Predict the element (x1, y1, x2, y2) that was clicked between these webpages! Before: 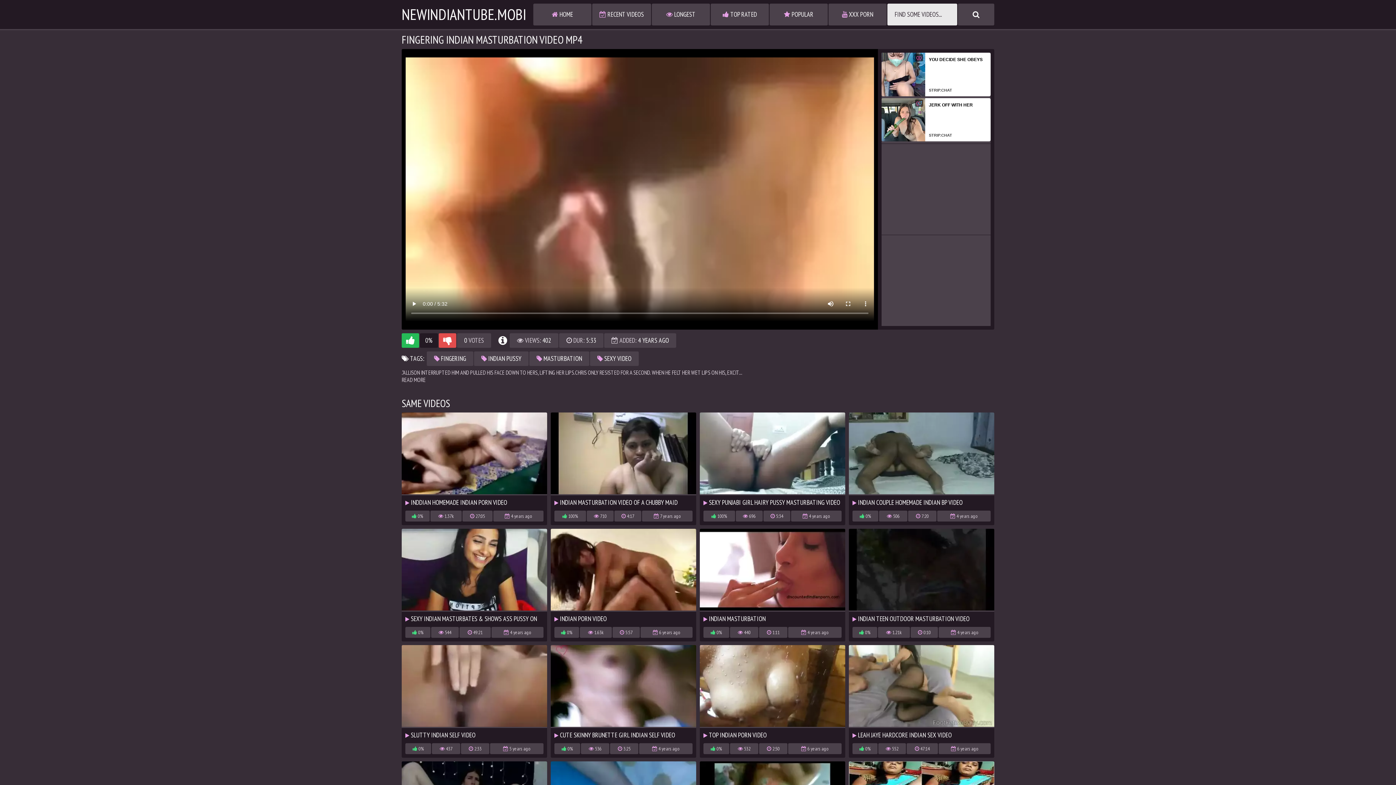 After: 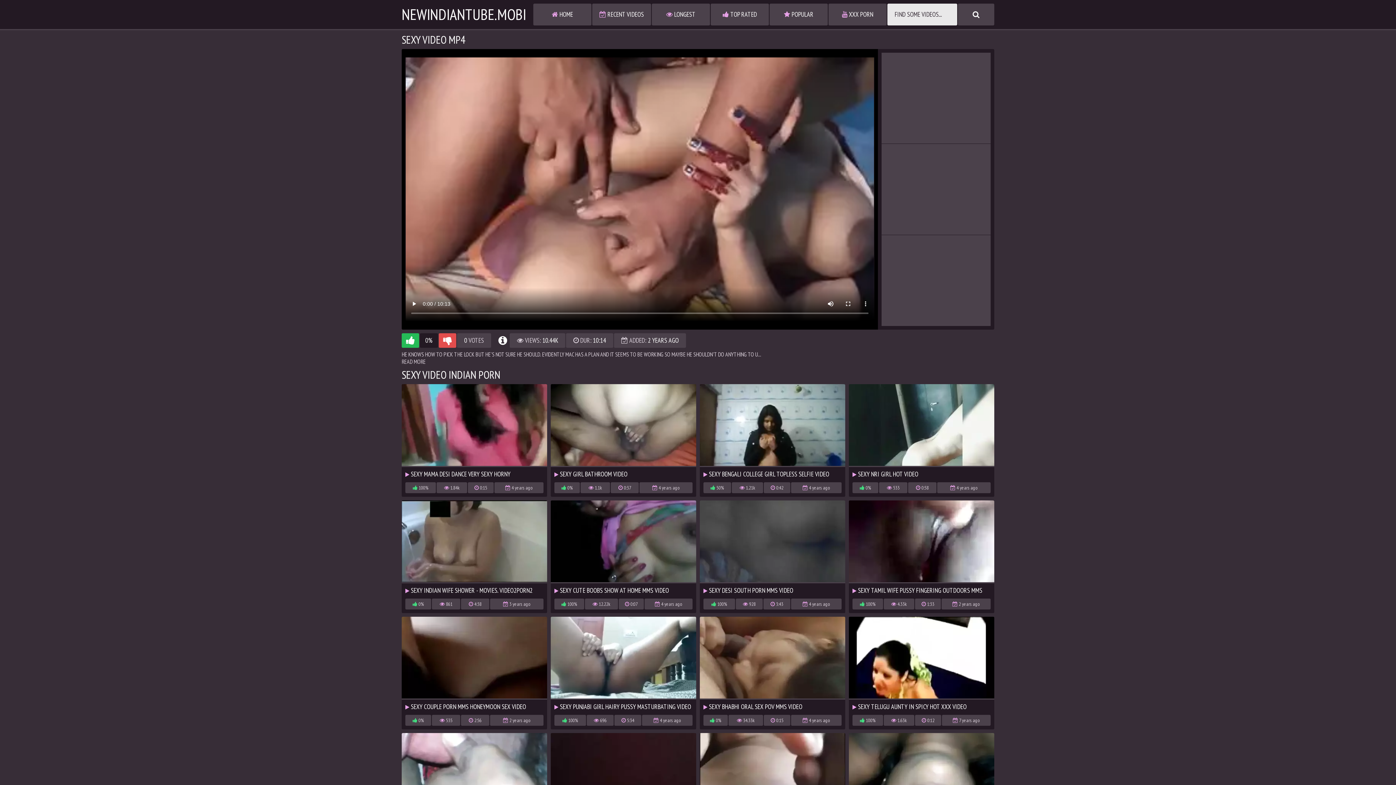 Action: bbox: (590, 351, 638, 366) label:  SEXY VIDEO